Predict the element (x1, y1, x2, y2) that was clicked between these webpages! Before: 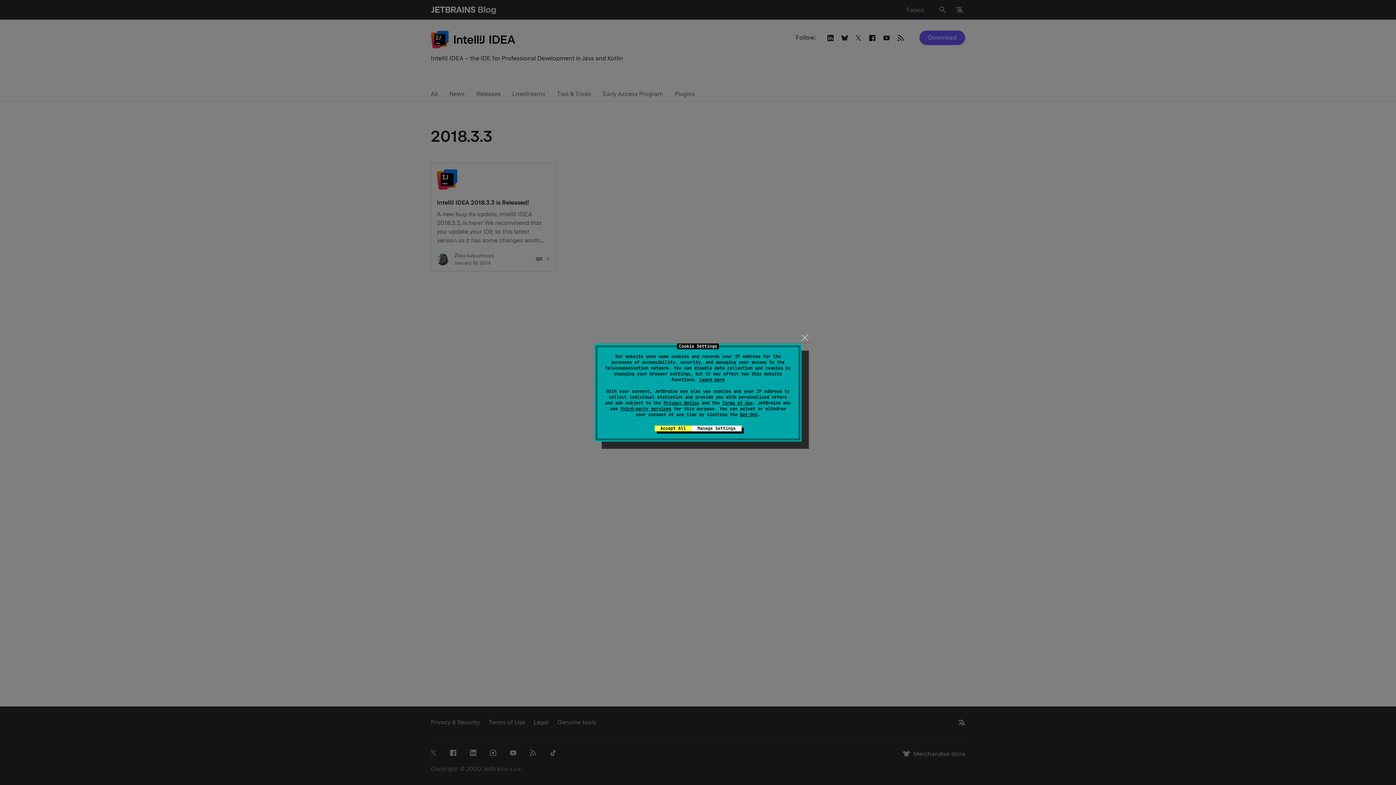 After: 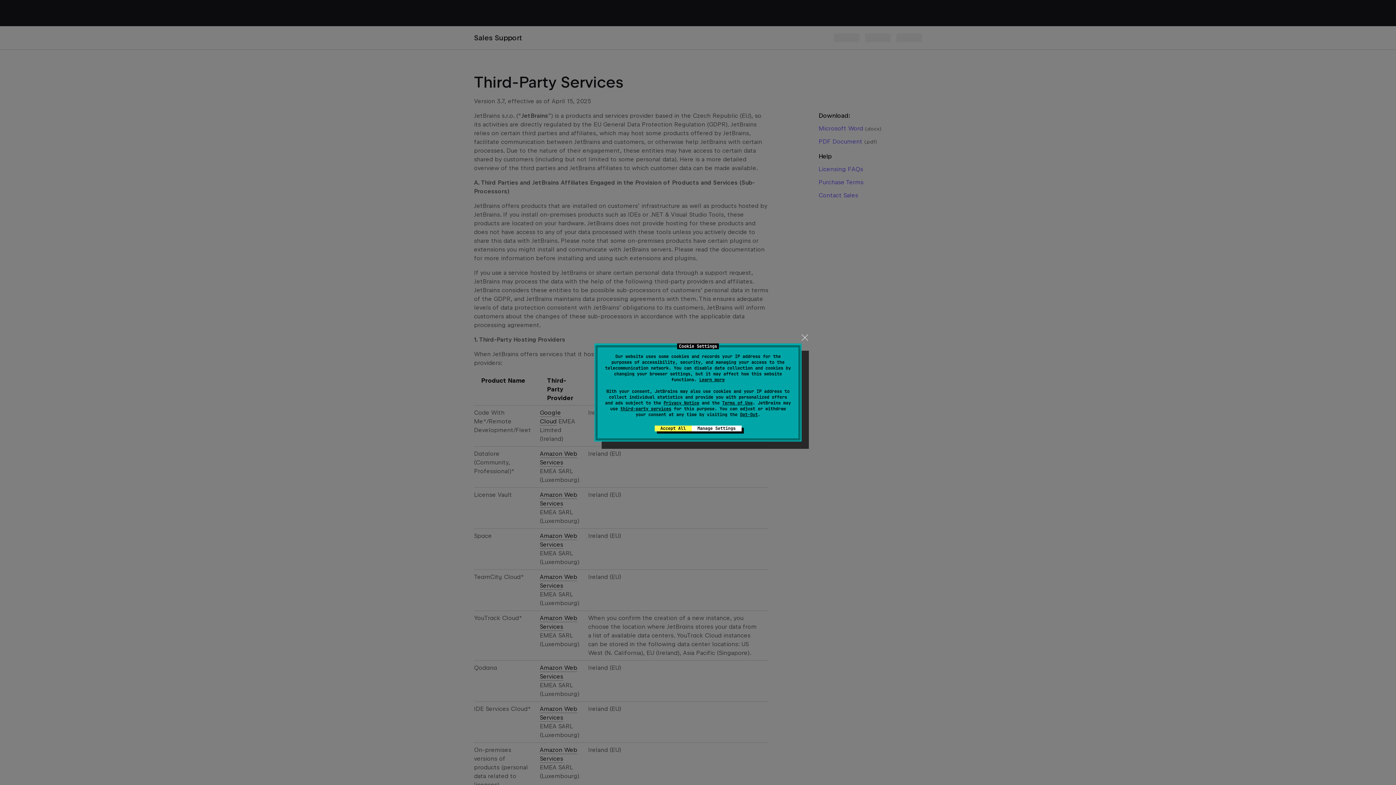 Action: label: third-party services bbox: (620, 406, 671, 412)